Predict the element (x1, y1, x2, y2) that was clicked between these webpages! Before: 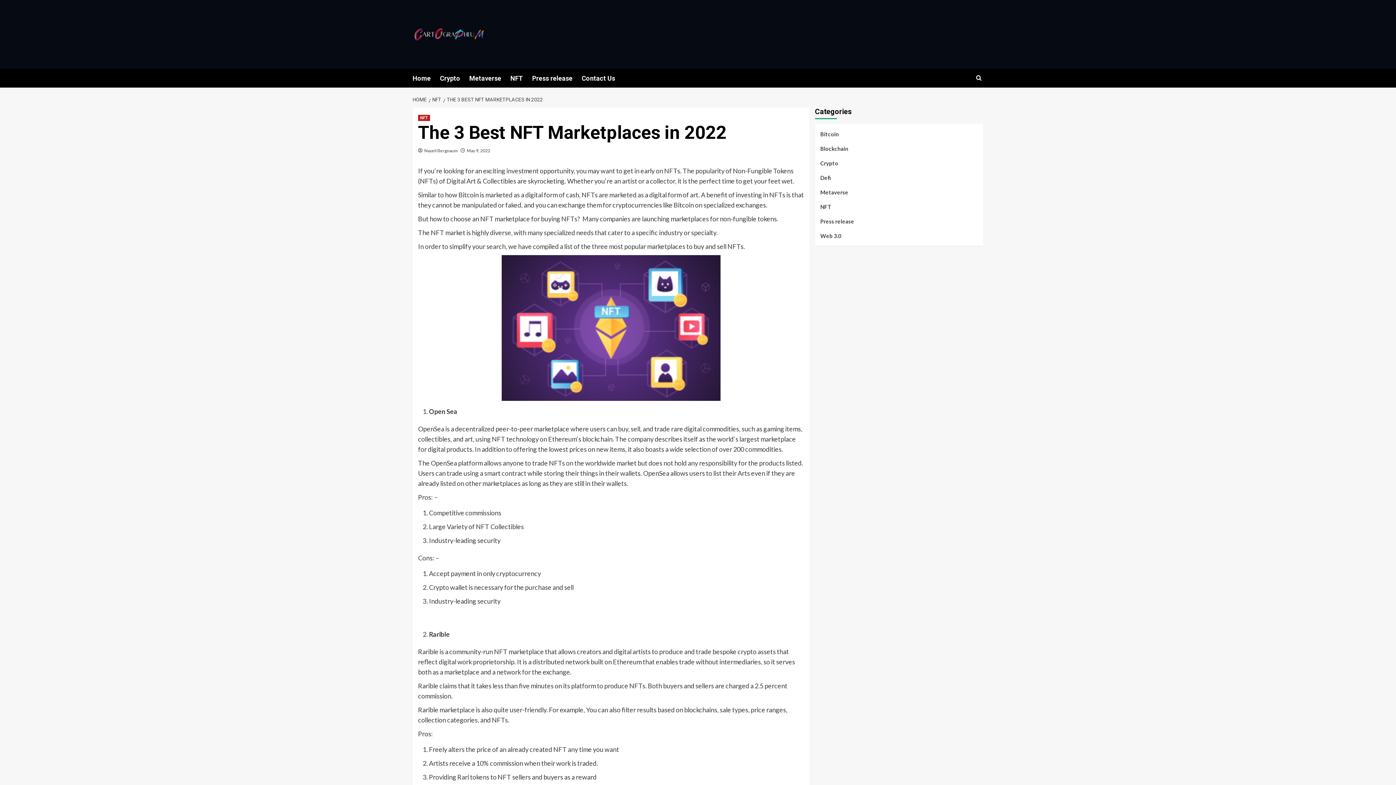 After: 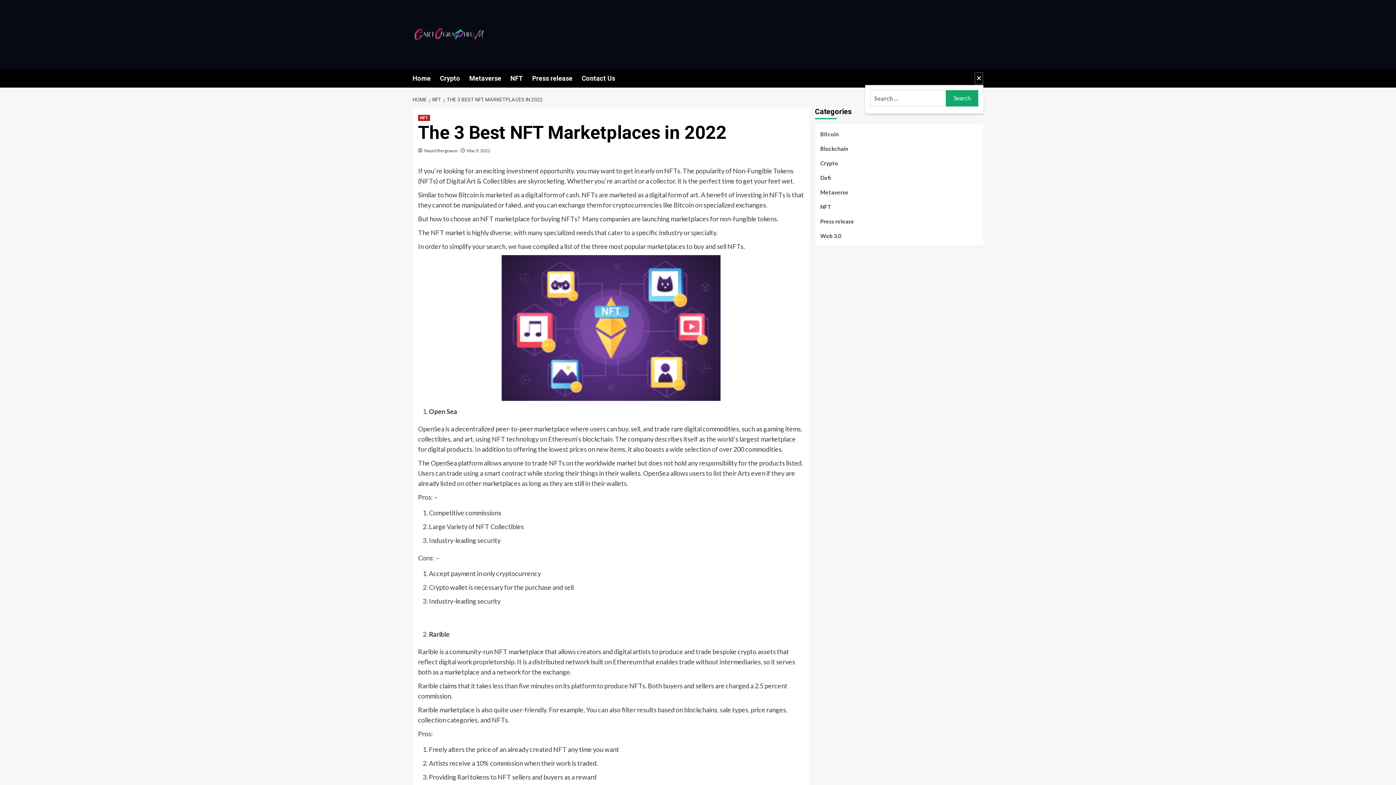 Action: bbox: (974, 71, 983, 84)